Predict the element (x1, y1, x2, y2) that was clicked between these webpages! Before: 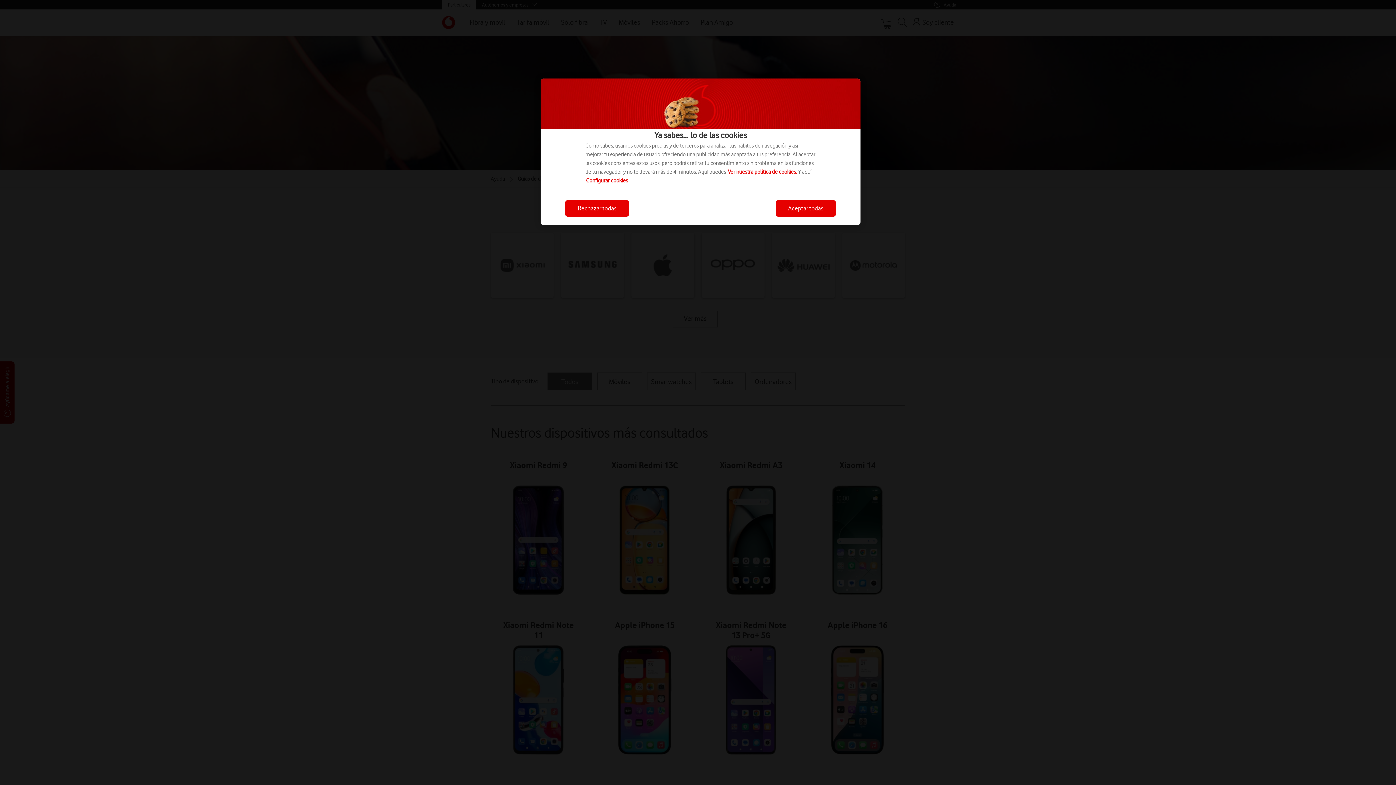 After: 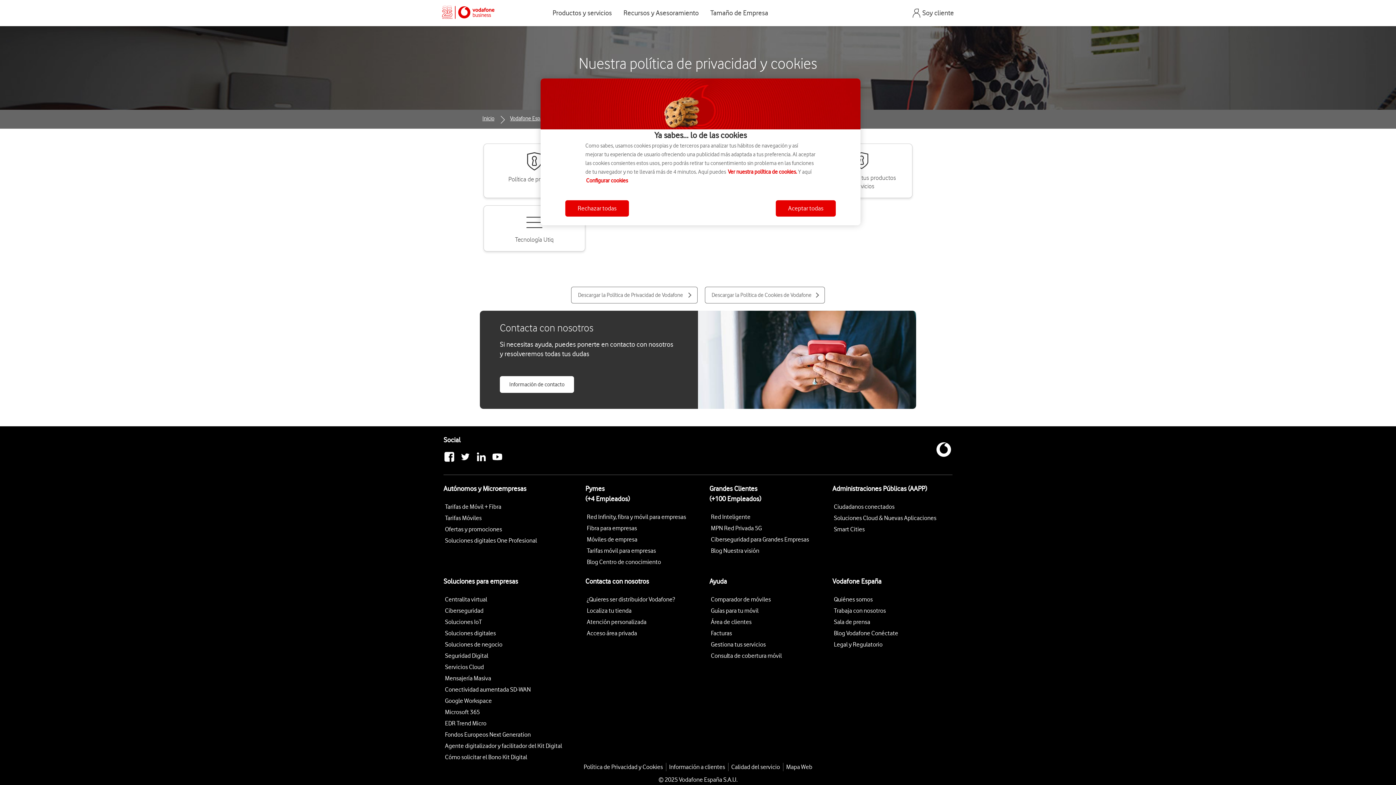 Action: bbox: (728, 168, 797, 175) label: Ver nuestra política de cookies.